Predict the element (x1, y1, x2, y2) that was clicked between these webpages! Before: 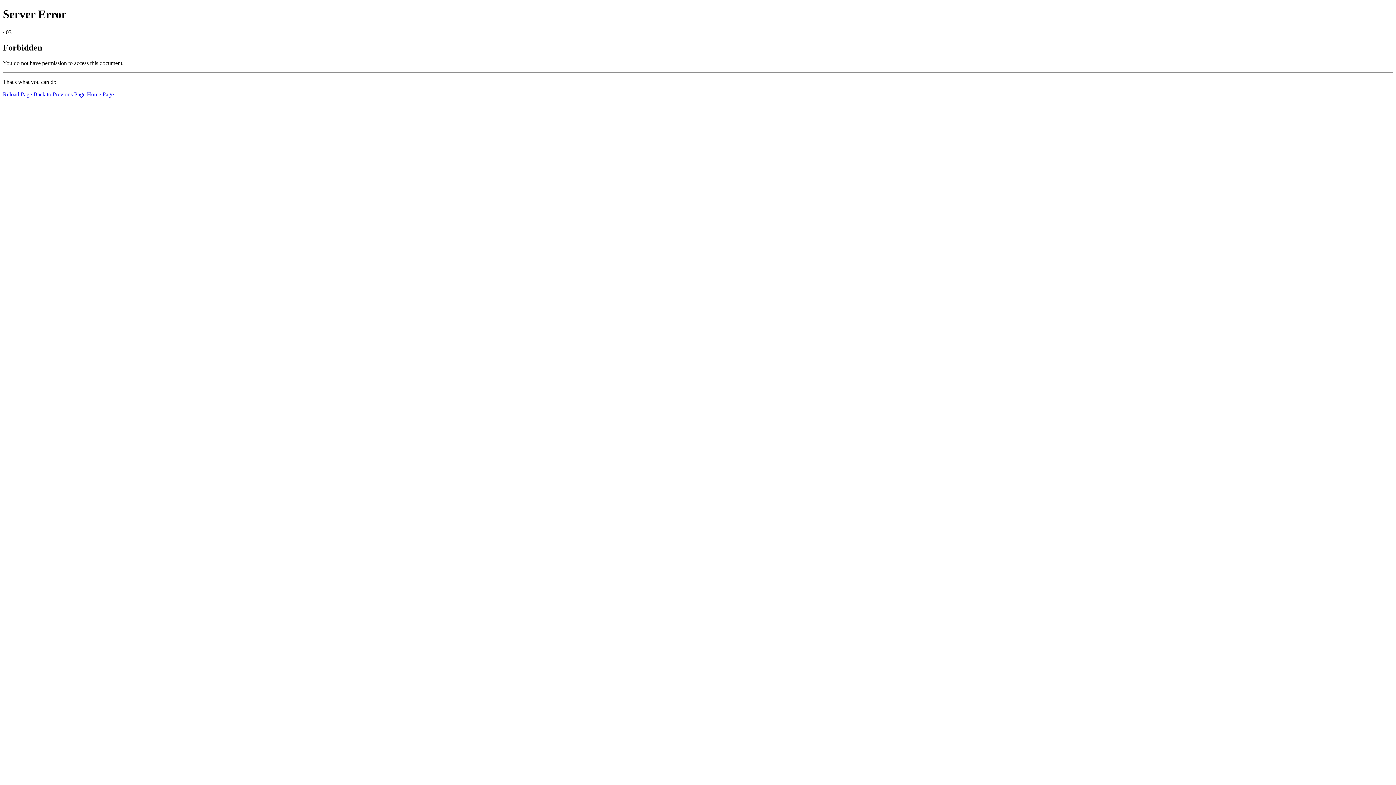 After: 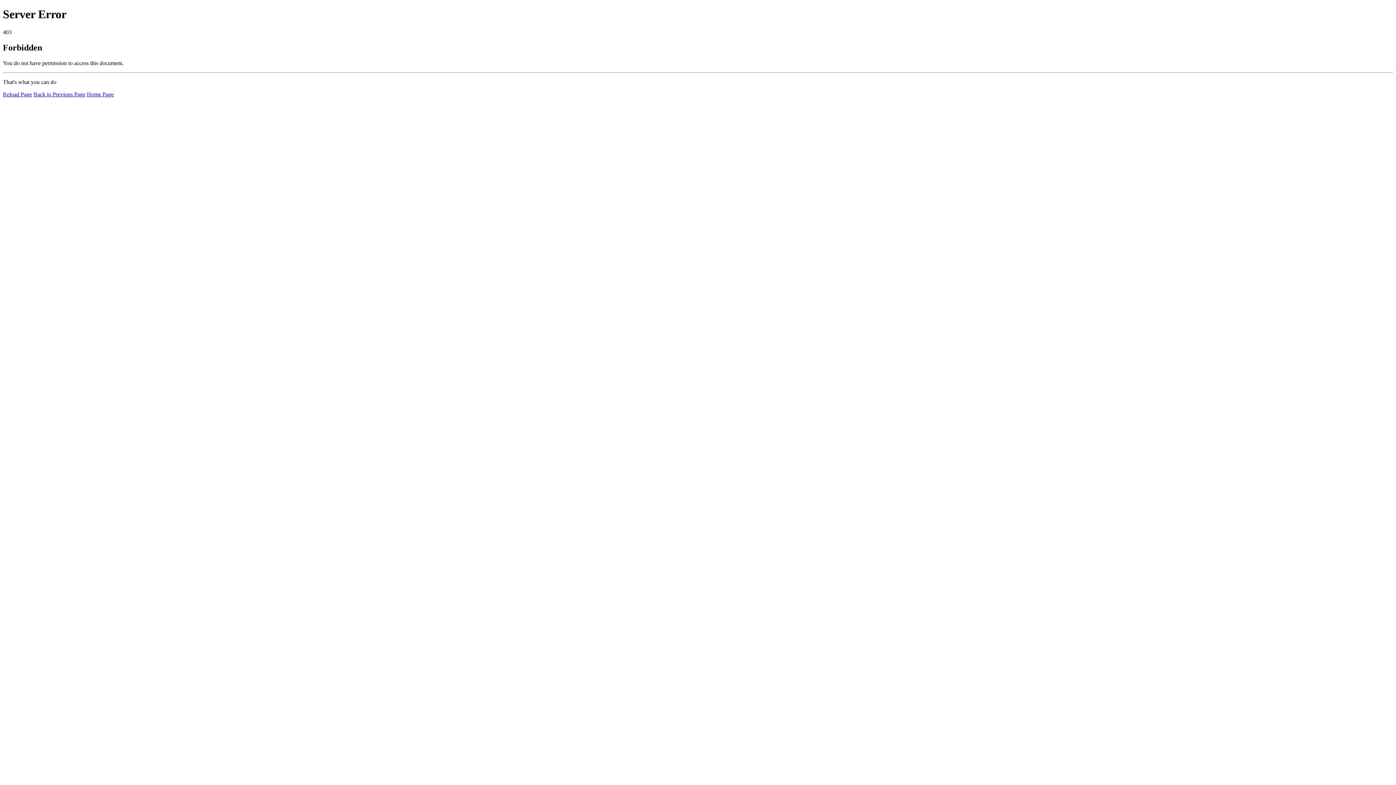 Action: label: Reload Page bbox: (2, 91, 32, 97)